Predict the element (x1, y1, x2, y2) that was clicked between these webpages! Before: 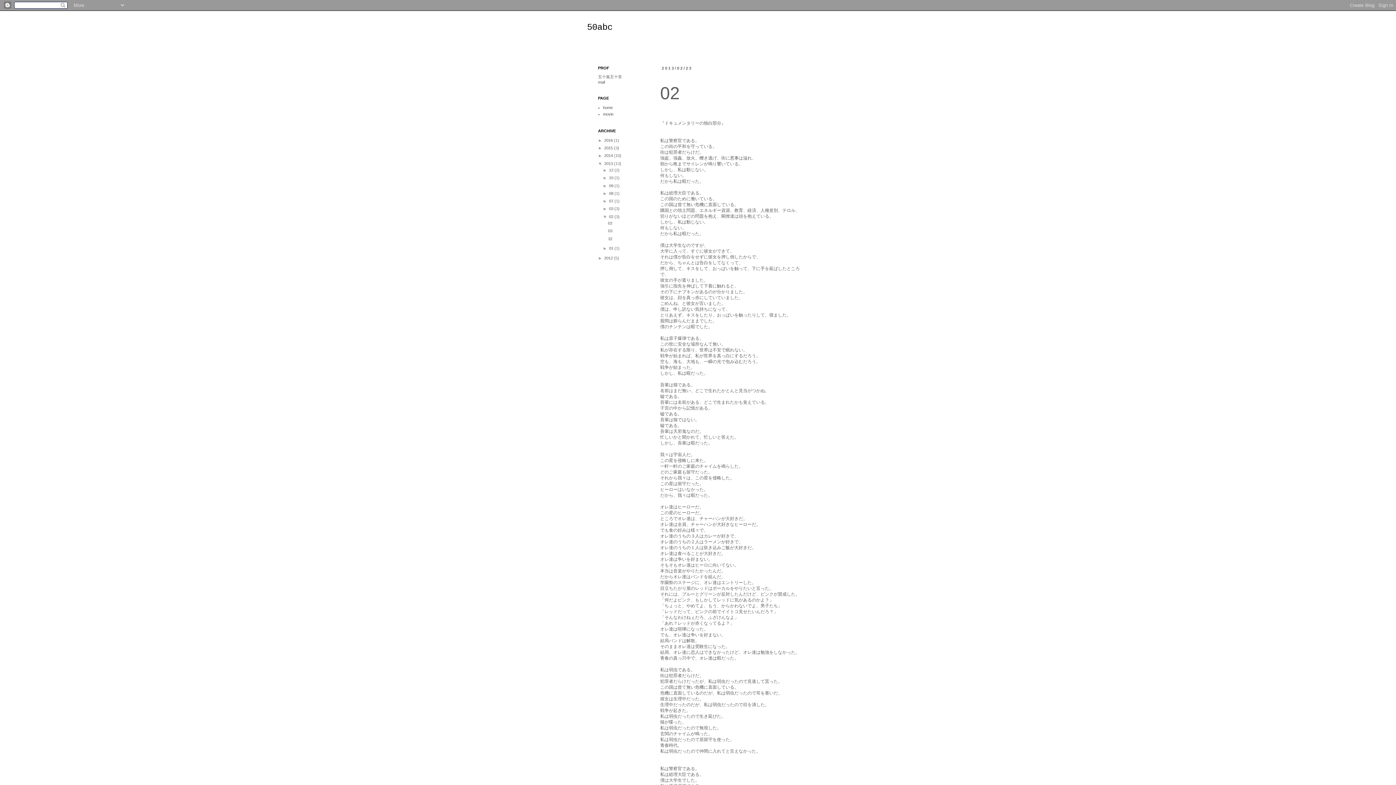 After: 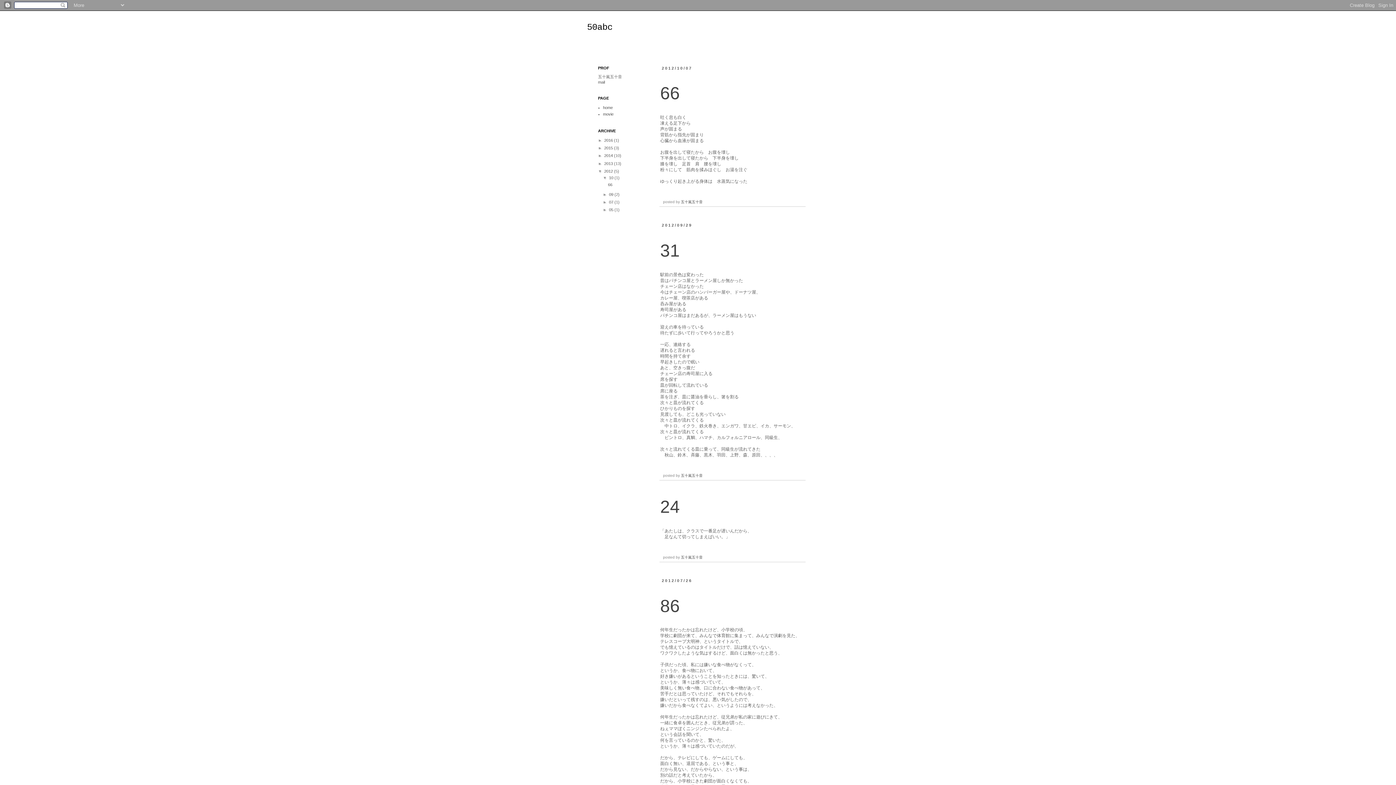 Action: label: 2012  bbox: (604, 256, 614, 260)